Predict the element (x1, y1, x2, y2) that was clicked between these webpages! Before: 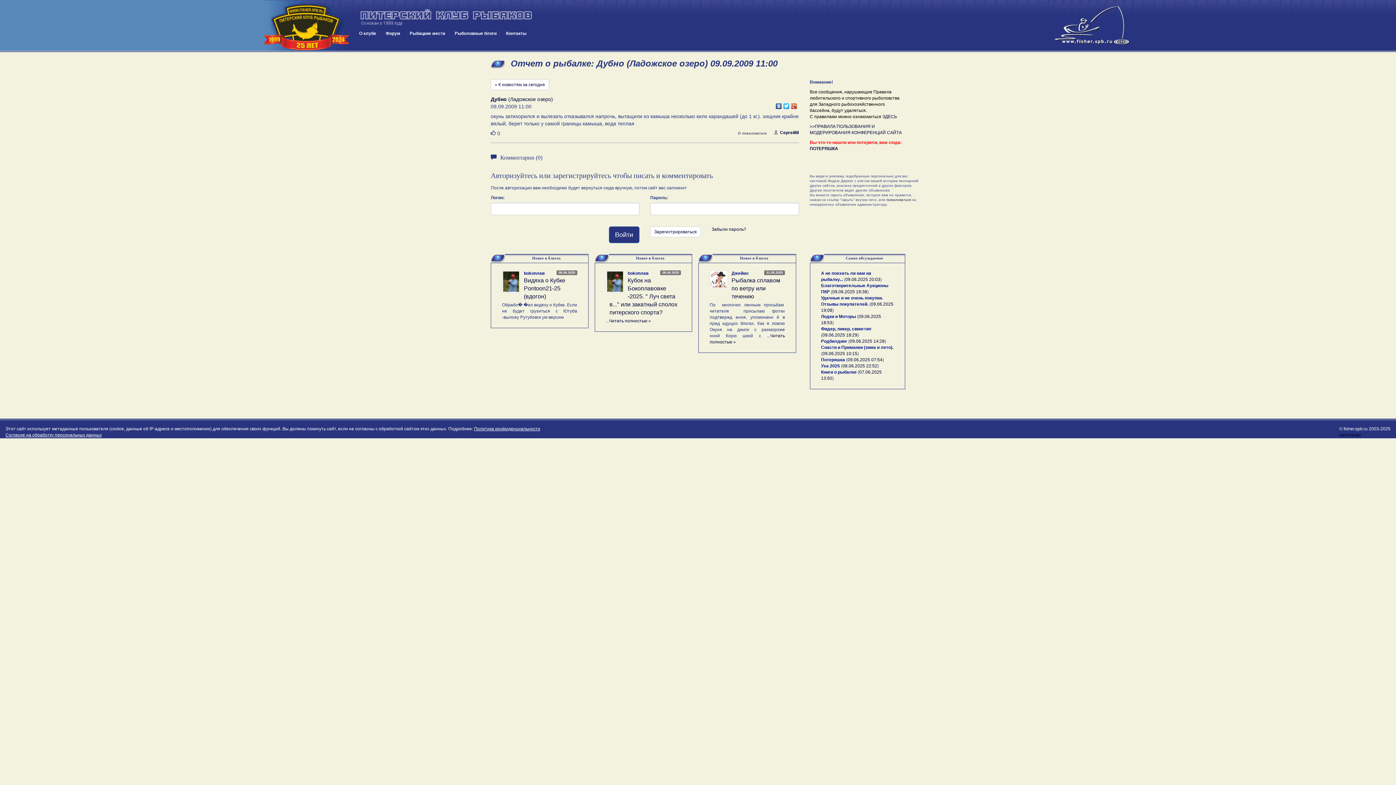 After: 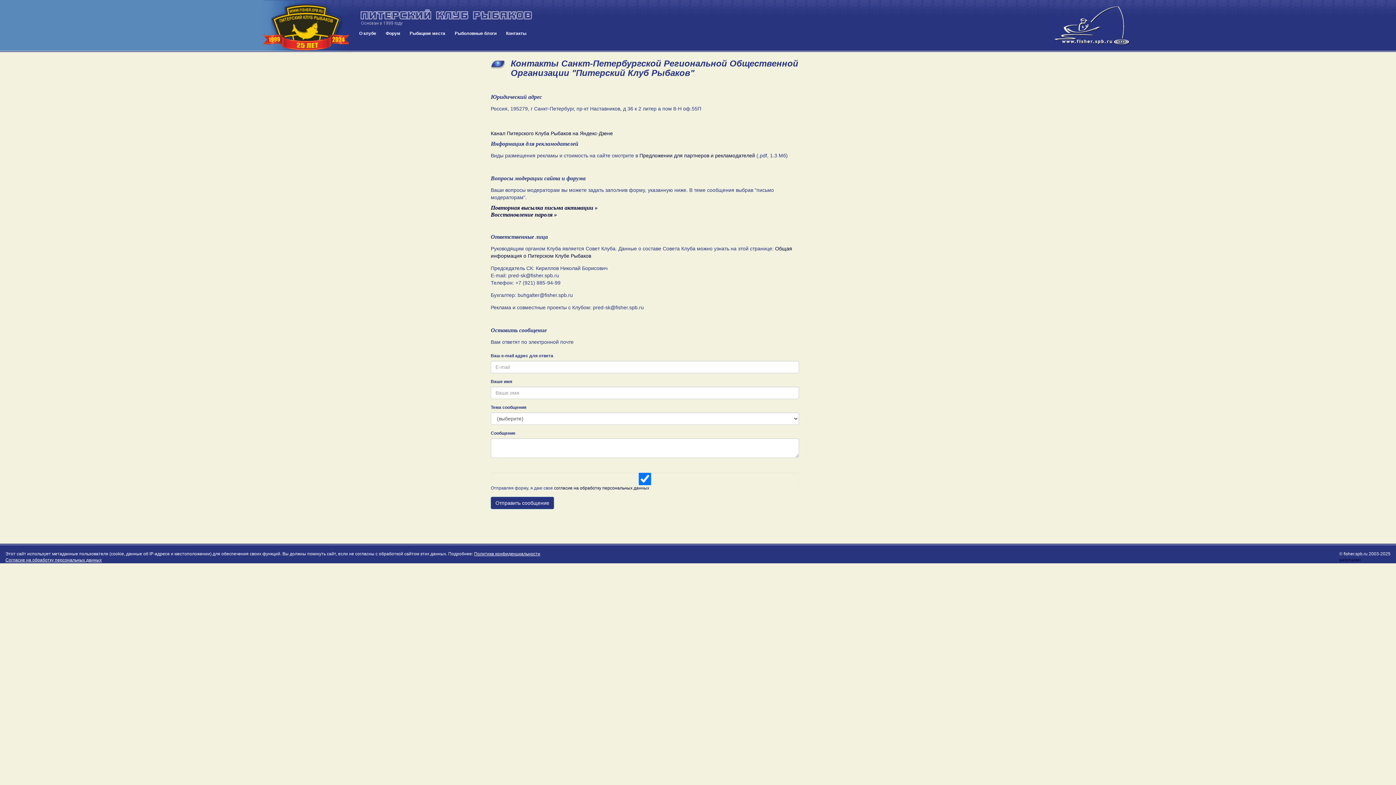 Action: bbox: (501, 29, 531, 37) label: Контакты